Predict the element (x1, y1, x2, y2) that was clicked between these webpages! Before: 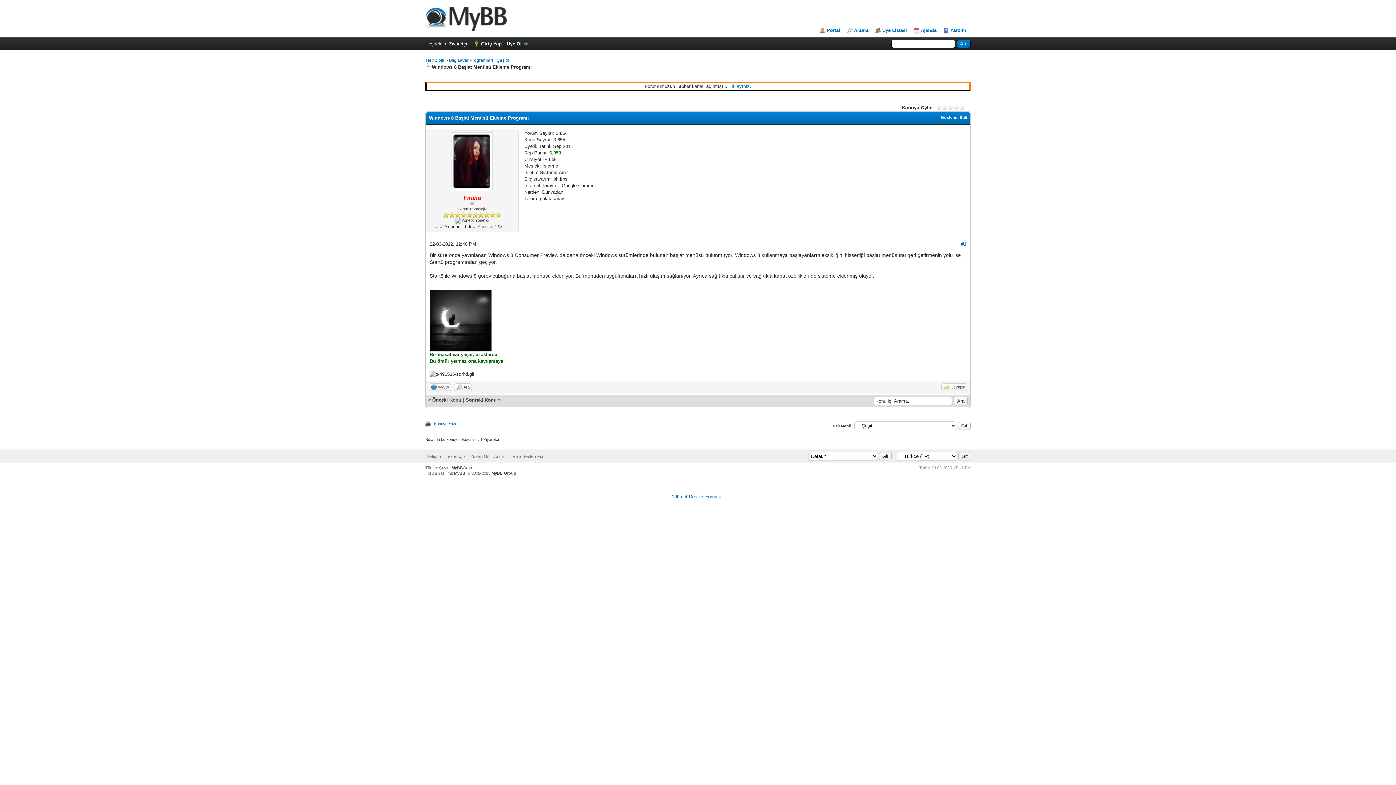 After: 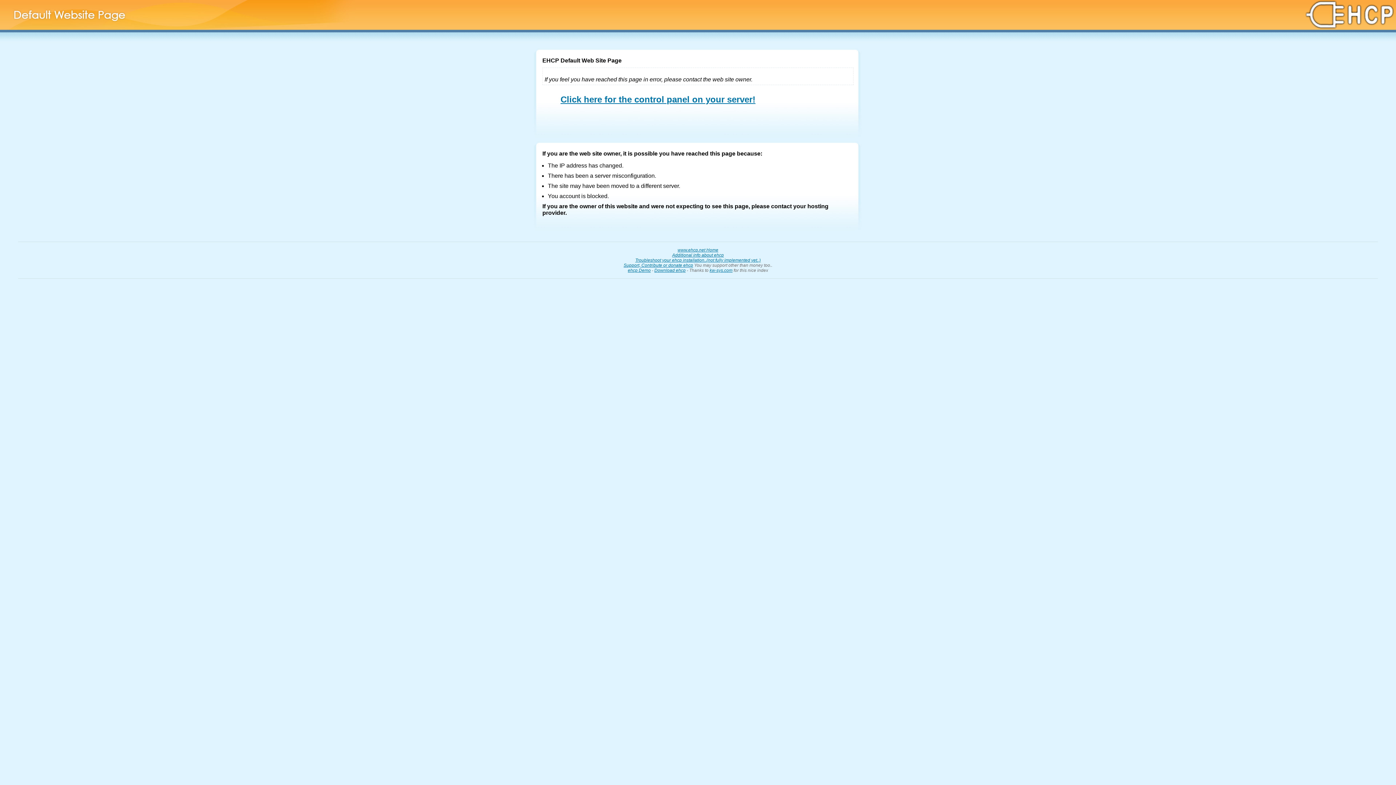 Action: bbox: (670, 514, 726, 518) label: Feinunze Schmuck Jewelery Online Shopping